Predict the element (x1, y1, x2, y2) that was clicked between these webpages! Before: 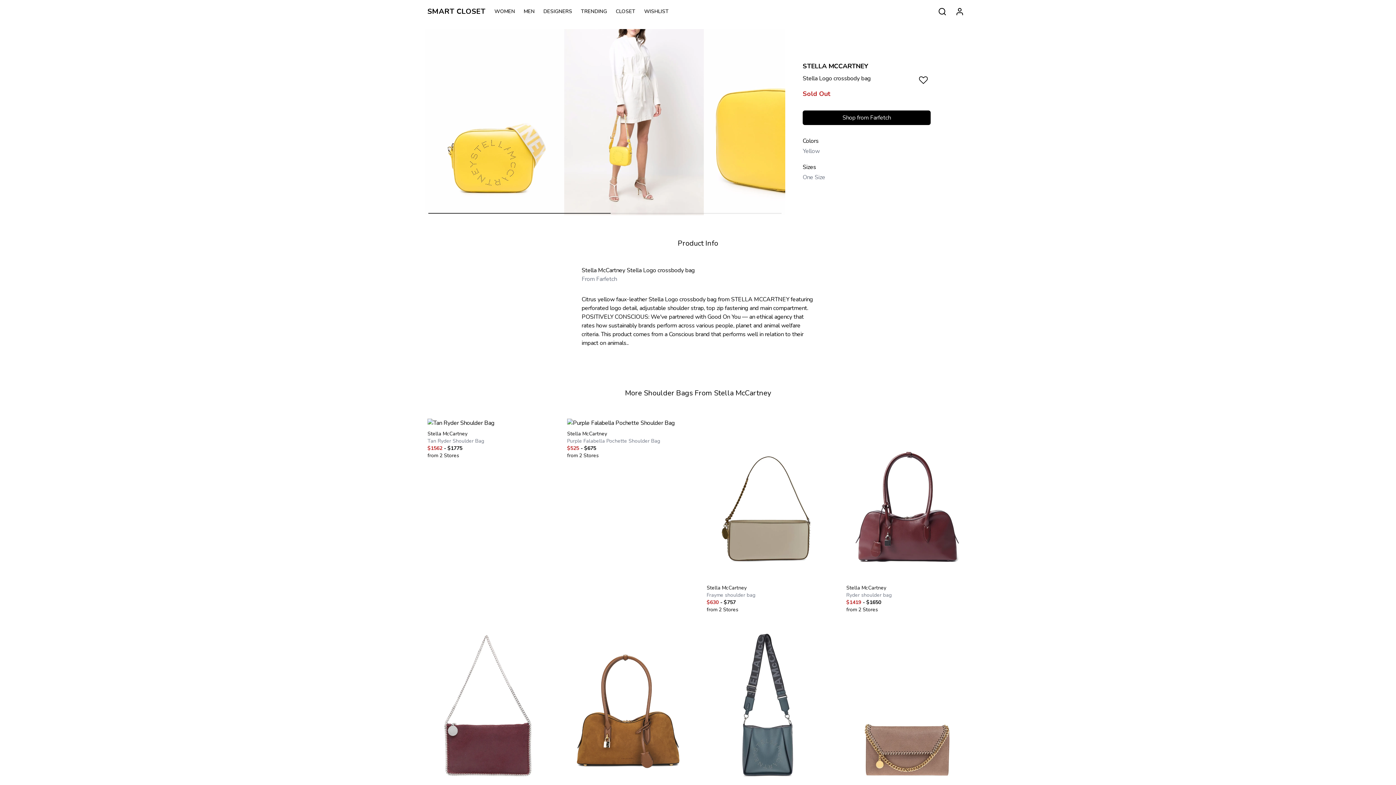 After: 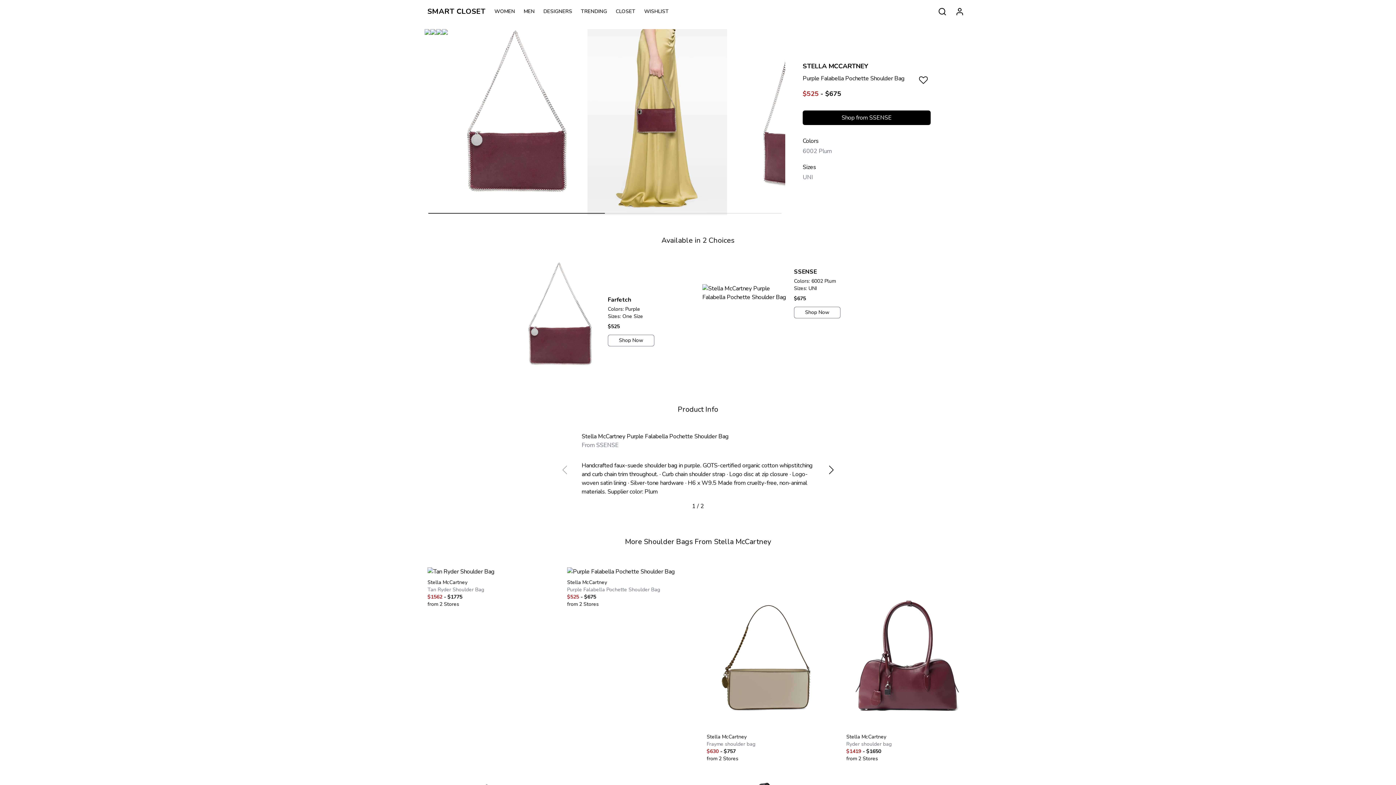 Action: bbox: (558, 410, 698, 471) label: Stella McCartney

Purple Falabella Pochette Shoulder Bag

$525 - $675

from 2 Stores